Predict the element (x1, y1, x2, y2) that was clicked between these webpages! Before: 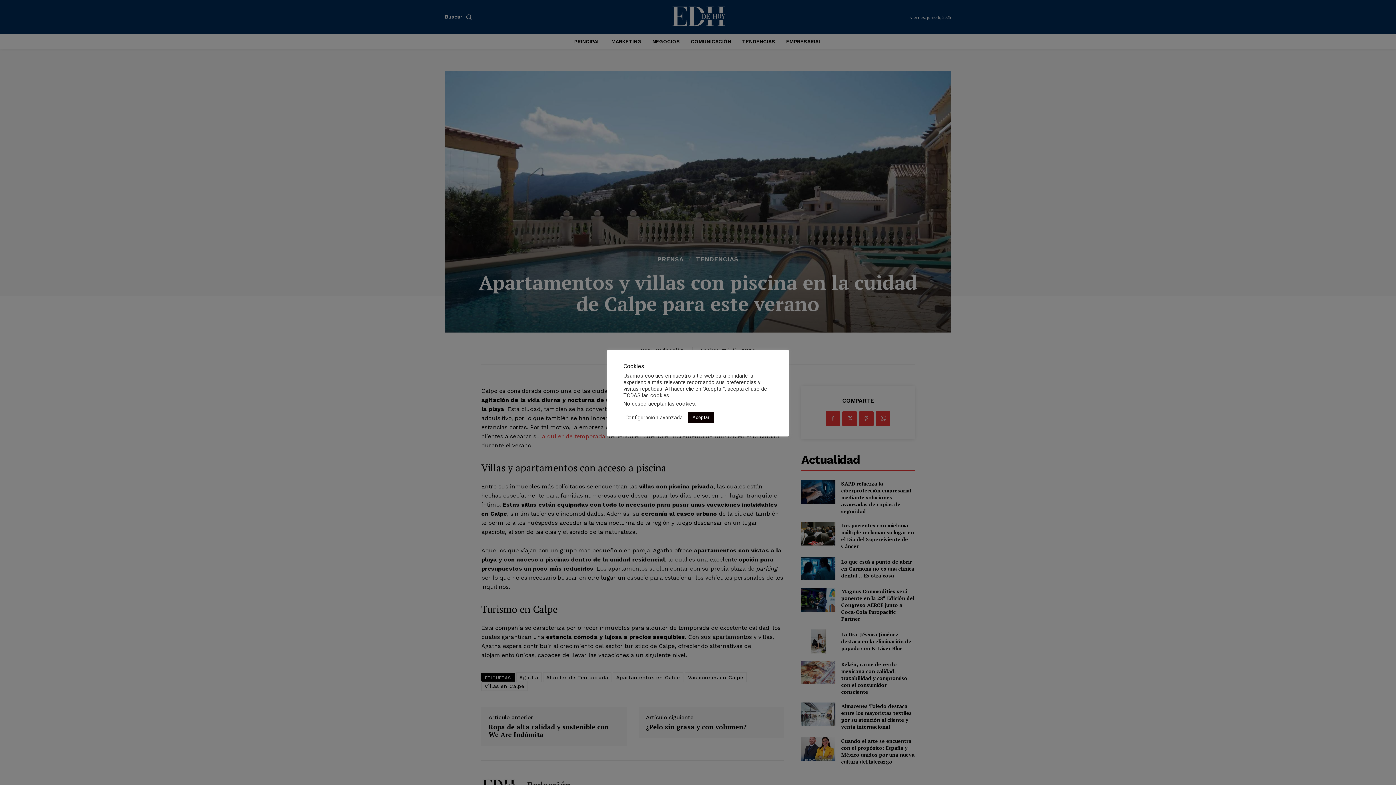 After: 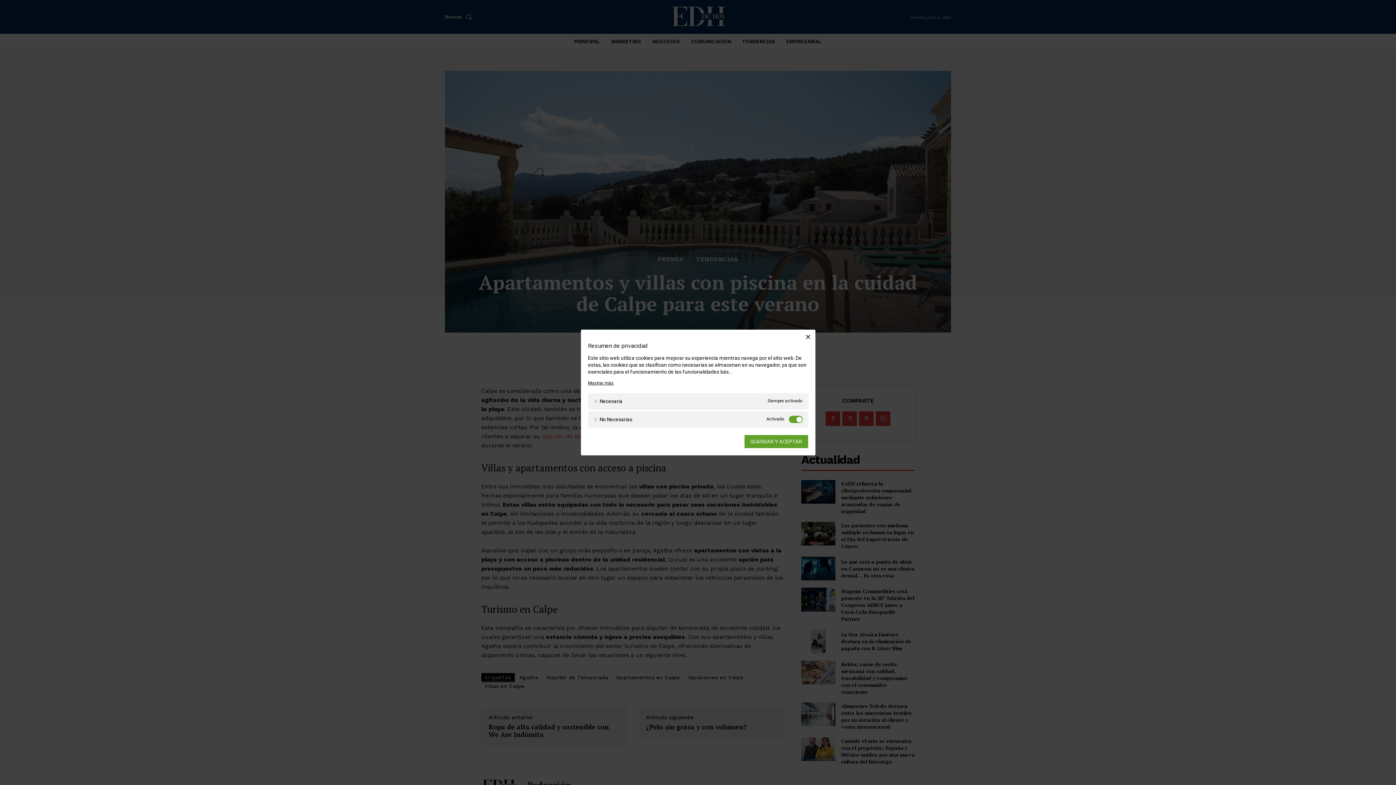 Action: bbox: (625, 414, 682, 420) label: Configuración avanzada